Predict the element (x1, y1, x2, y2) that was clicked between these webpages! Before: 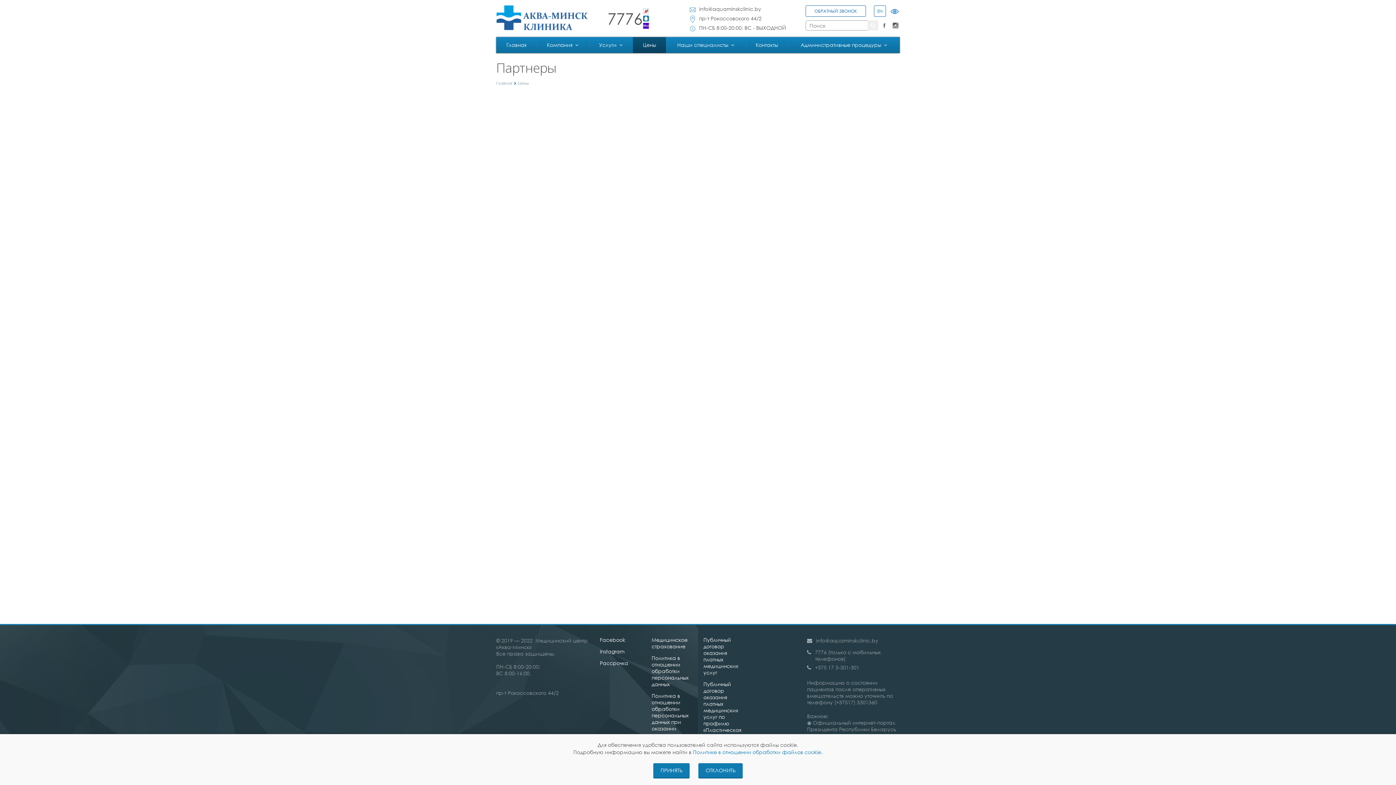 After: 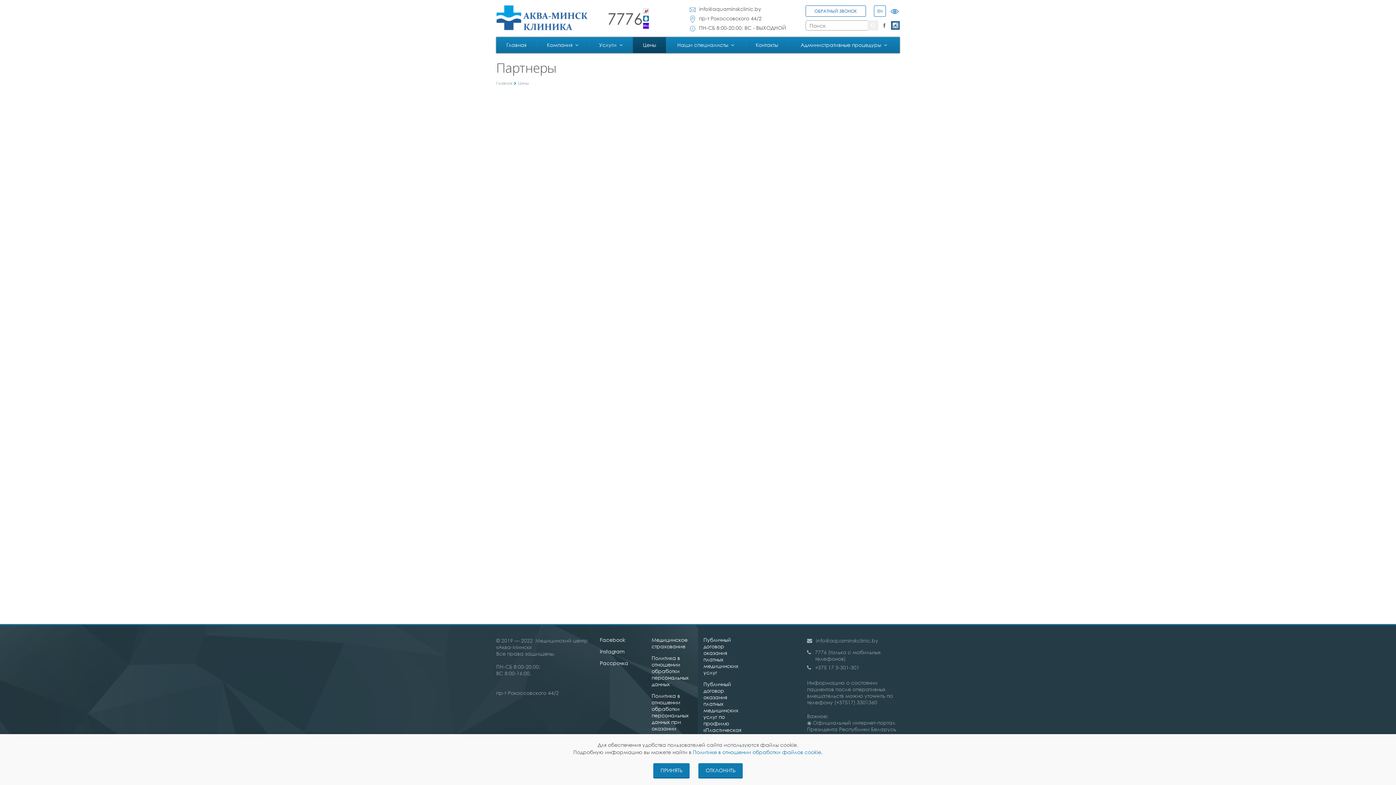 Action: bbox: (891, 21, 900, 29) label: Instagram